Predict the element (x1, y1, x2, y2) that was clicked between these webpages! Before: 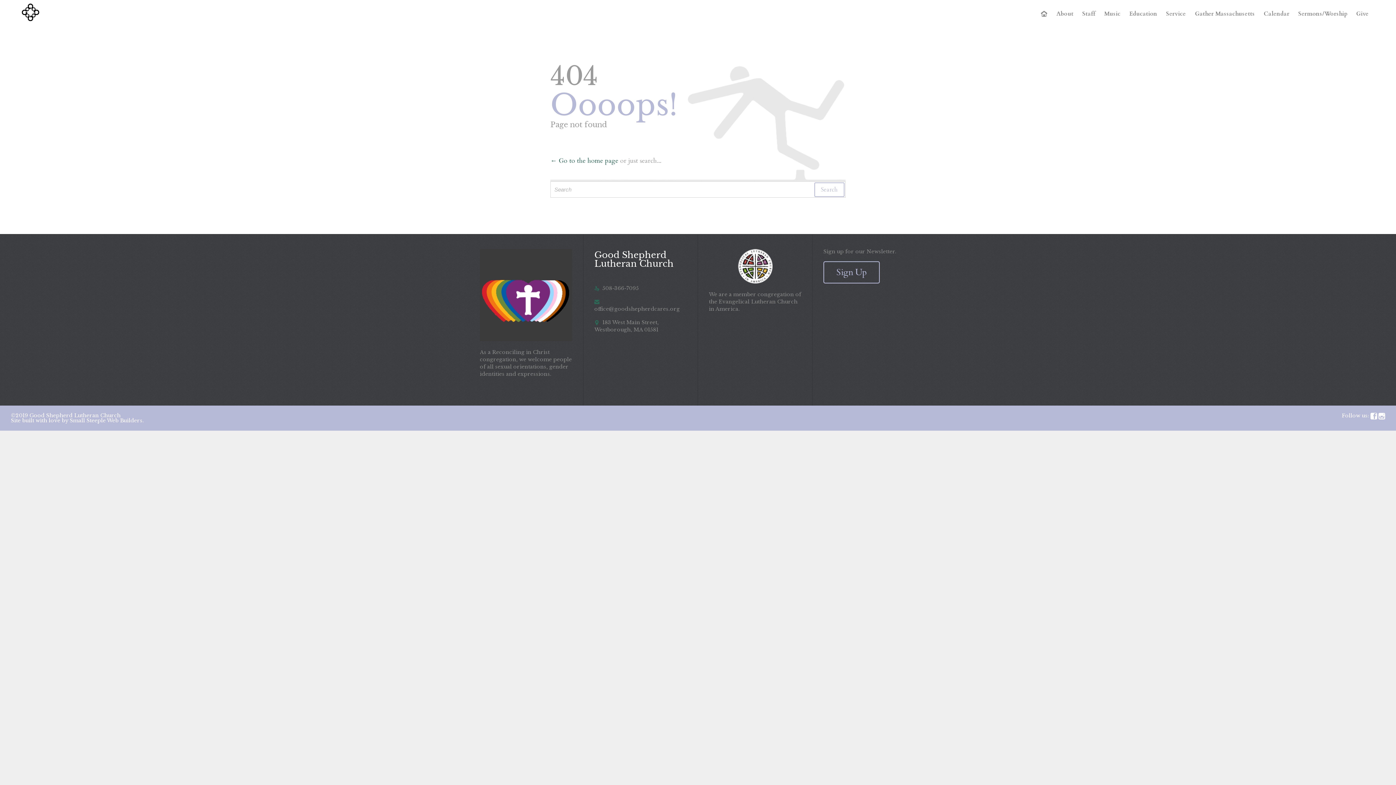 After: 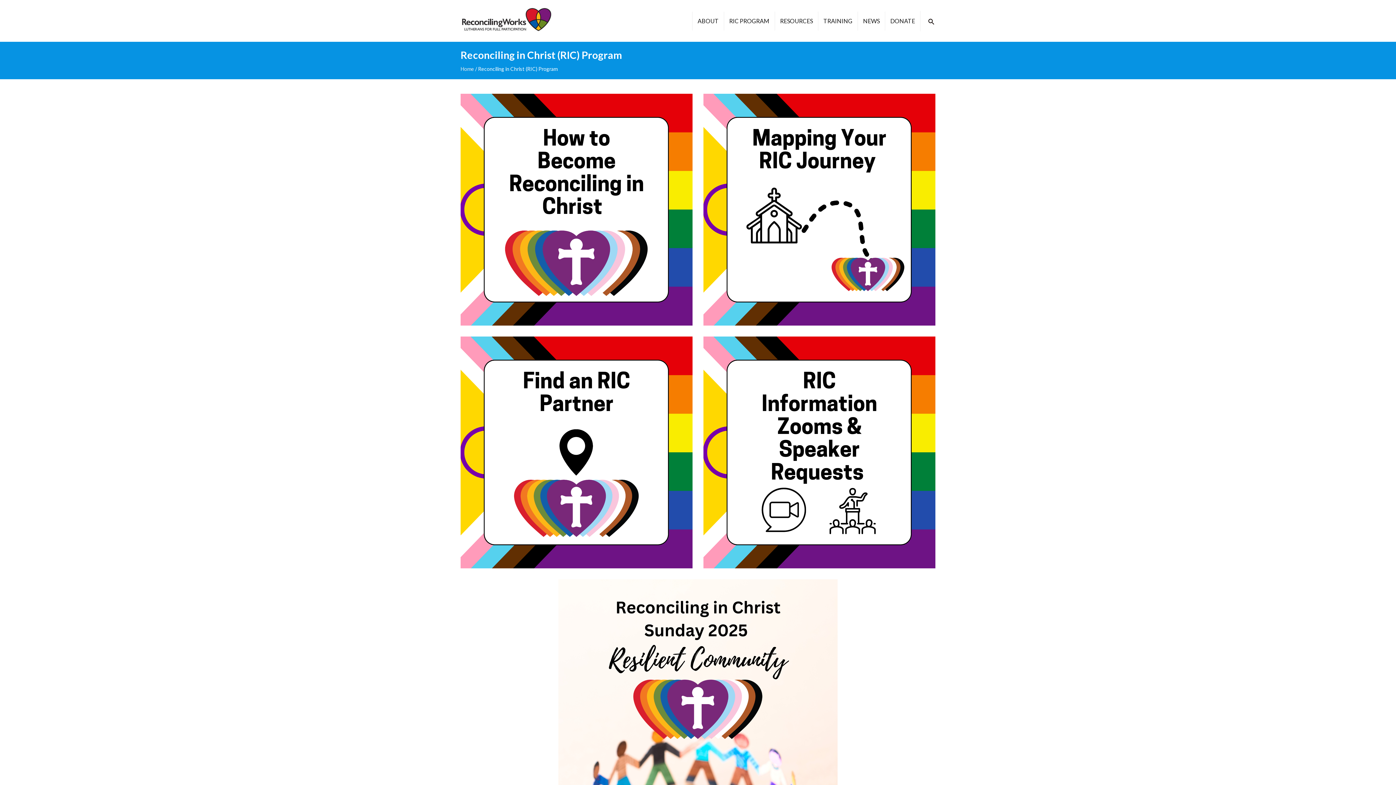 Action: bbox: (480, 249, 572, 341)